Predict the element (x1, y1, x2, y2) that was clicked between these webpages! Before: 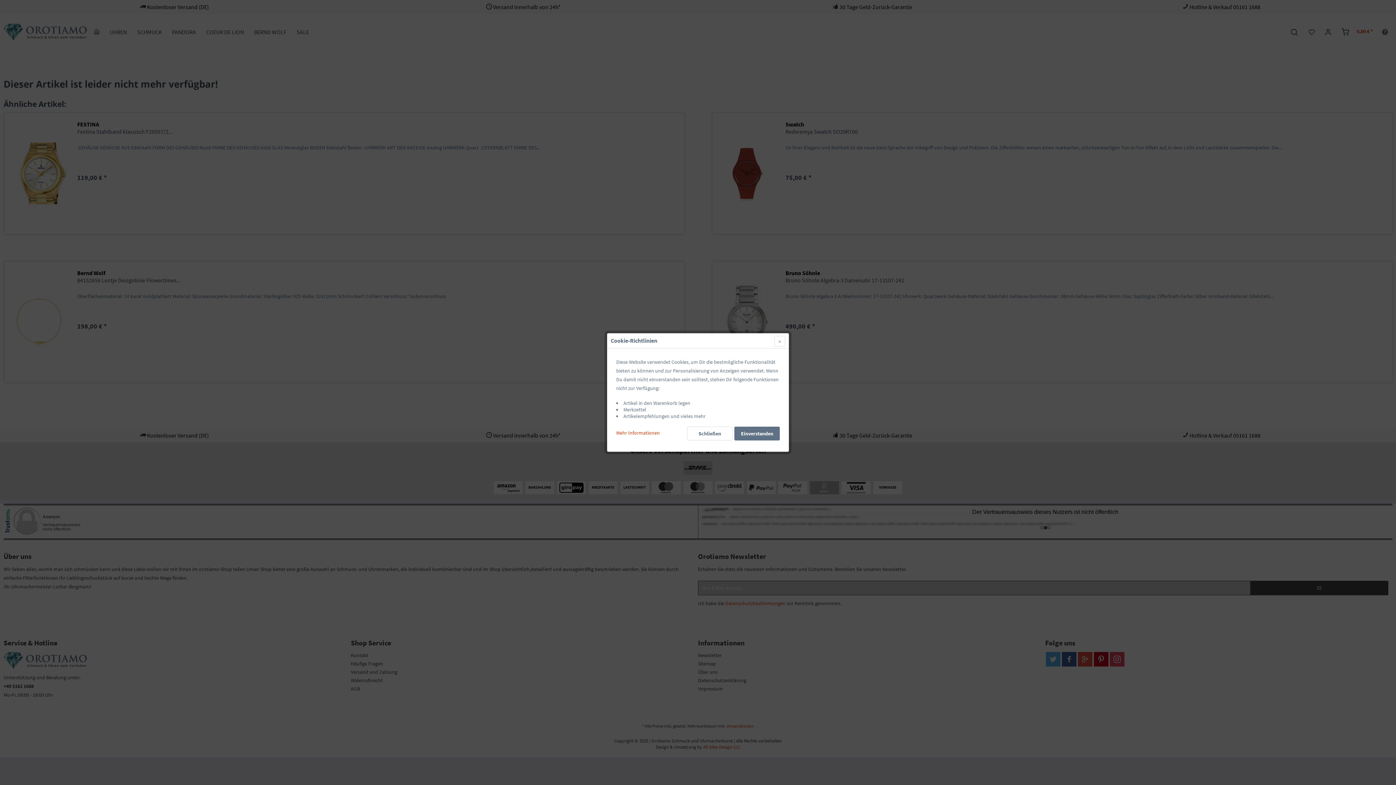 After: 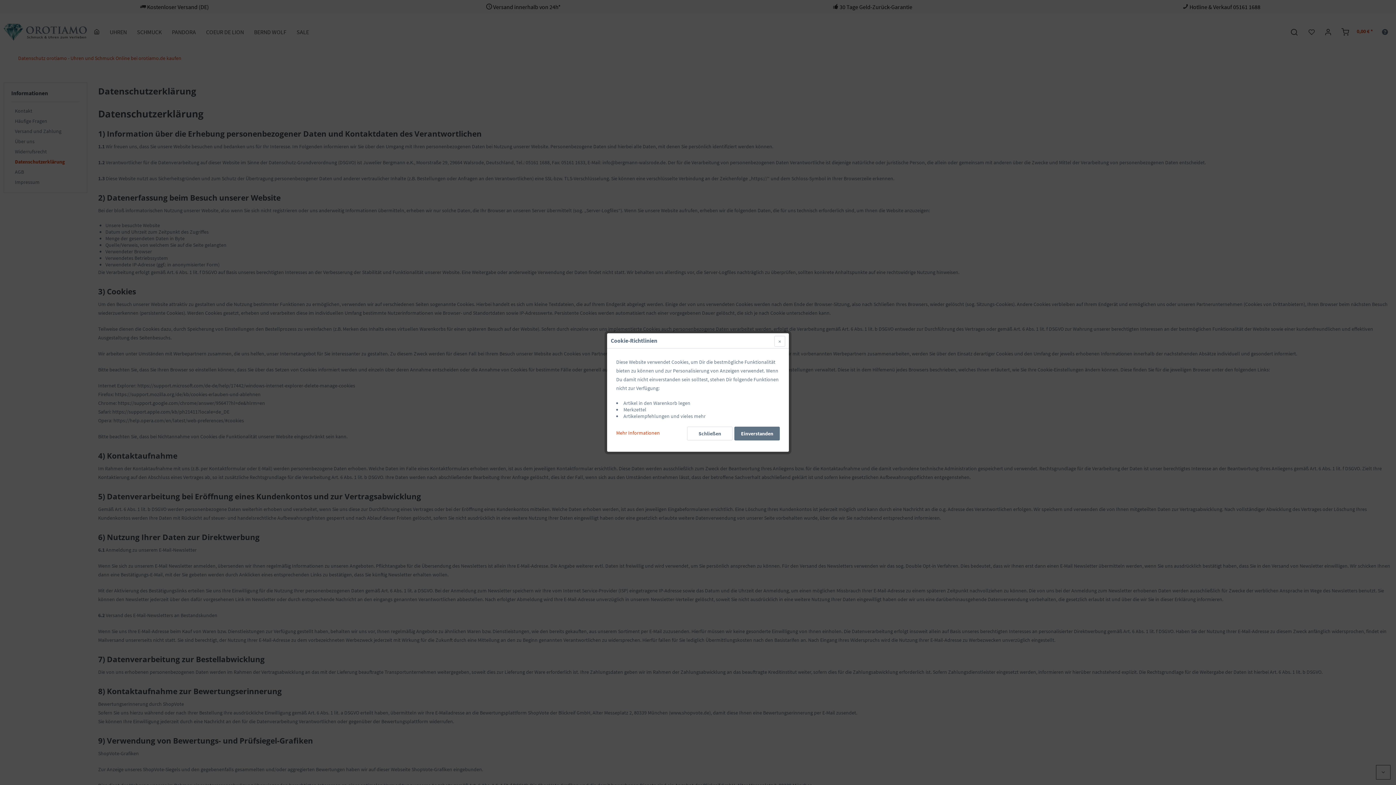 Action: label: Mehr Informationen bbox: (616, 426, 660, 436)